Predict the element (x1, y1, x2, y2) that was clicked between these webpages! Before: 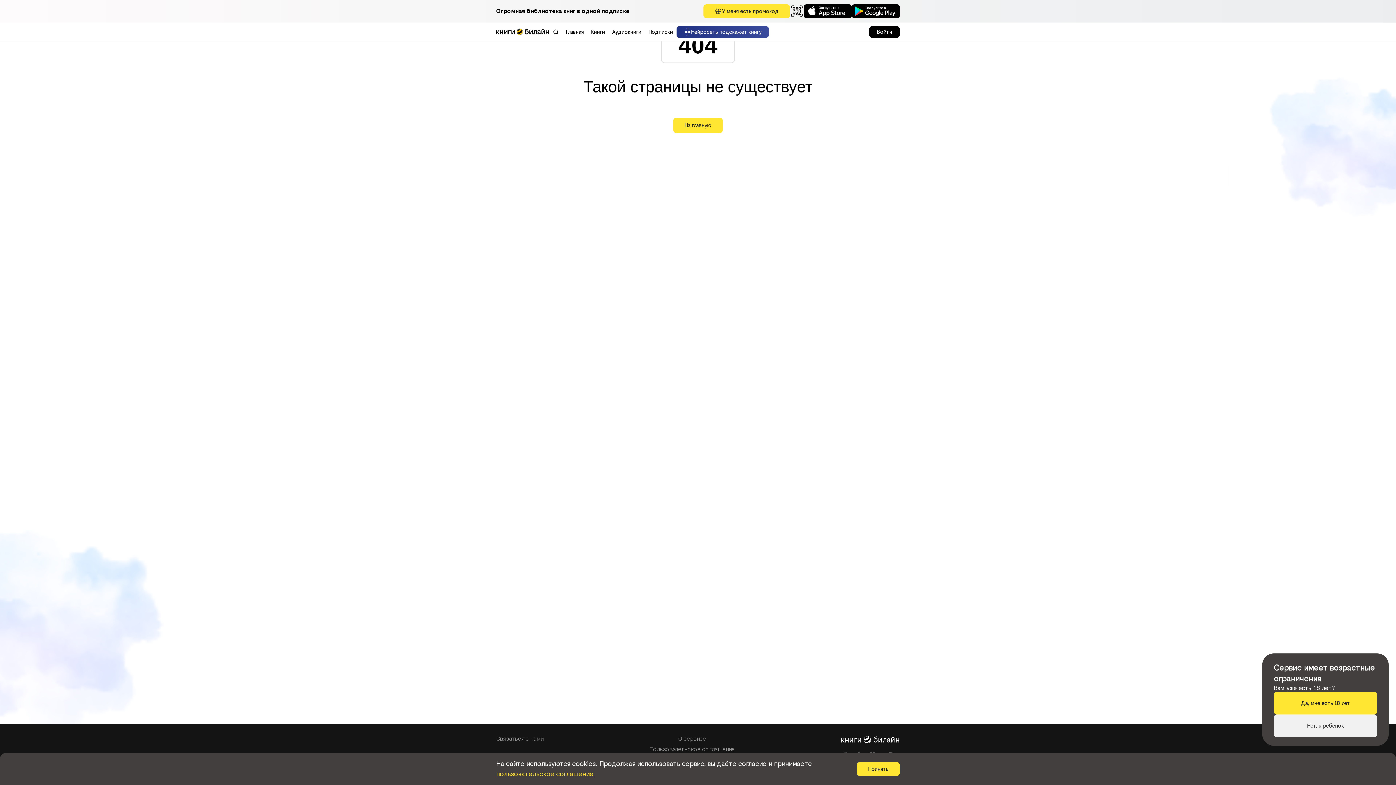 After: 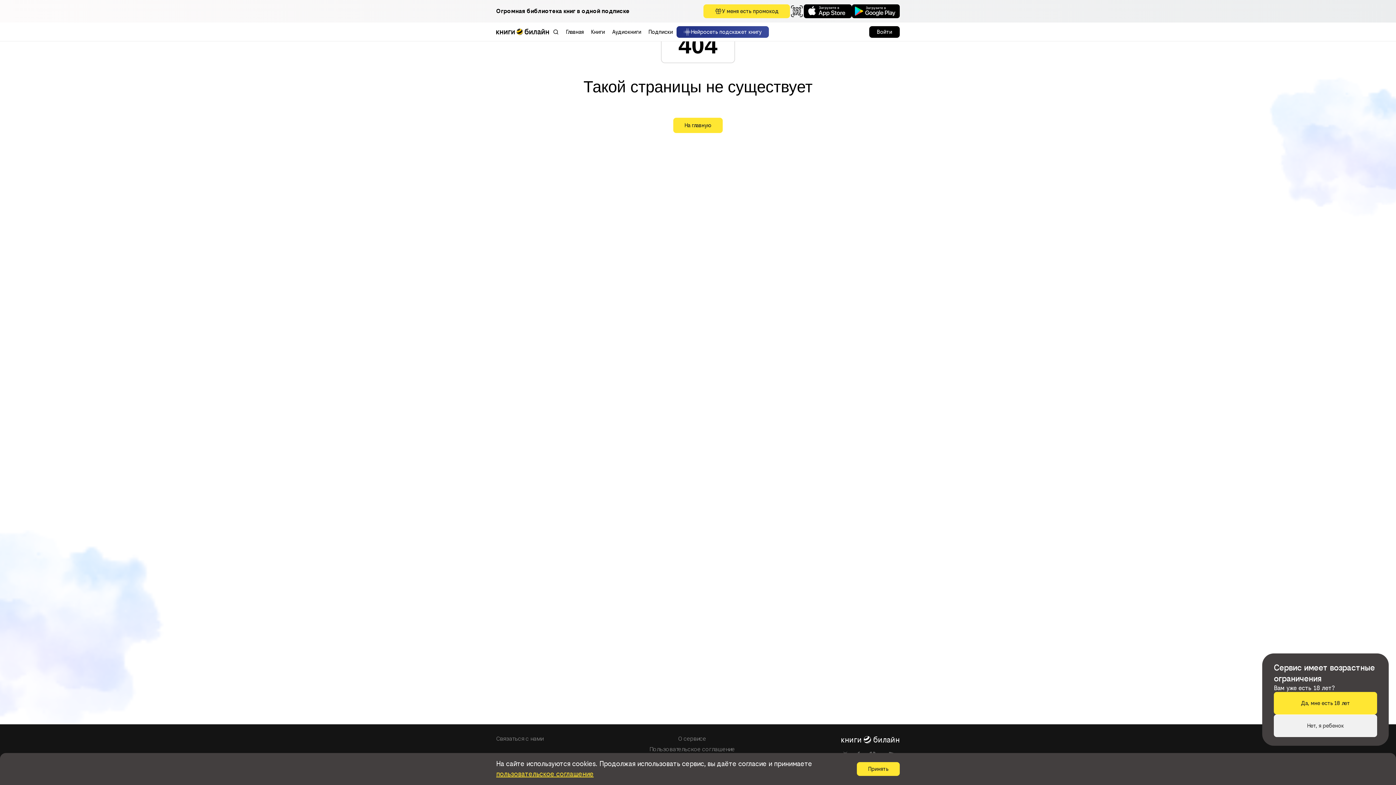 Action: bbox: (496, 770, 593, 778) label: пользовательское соглашение